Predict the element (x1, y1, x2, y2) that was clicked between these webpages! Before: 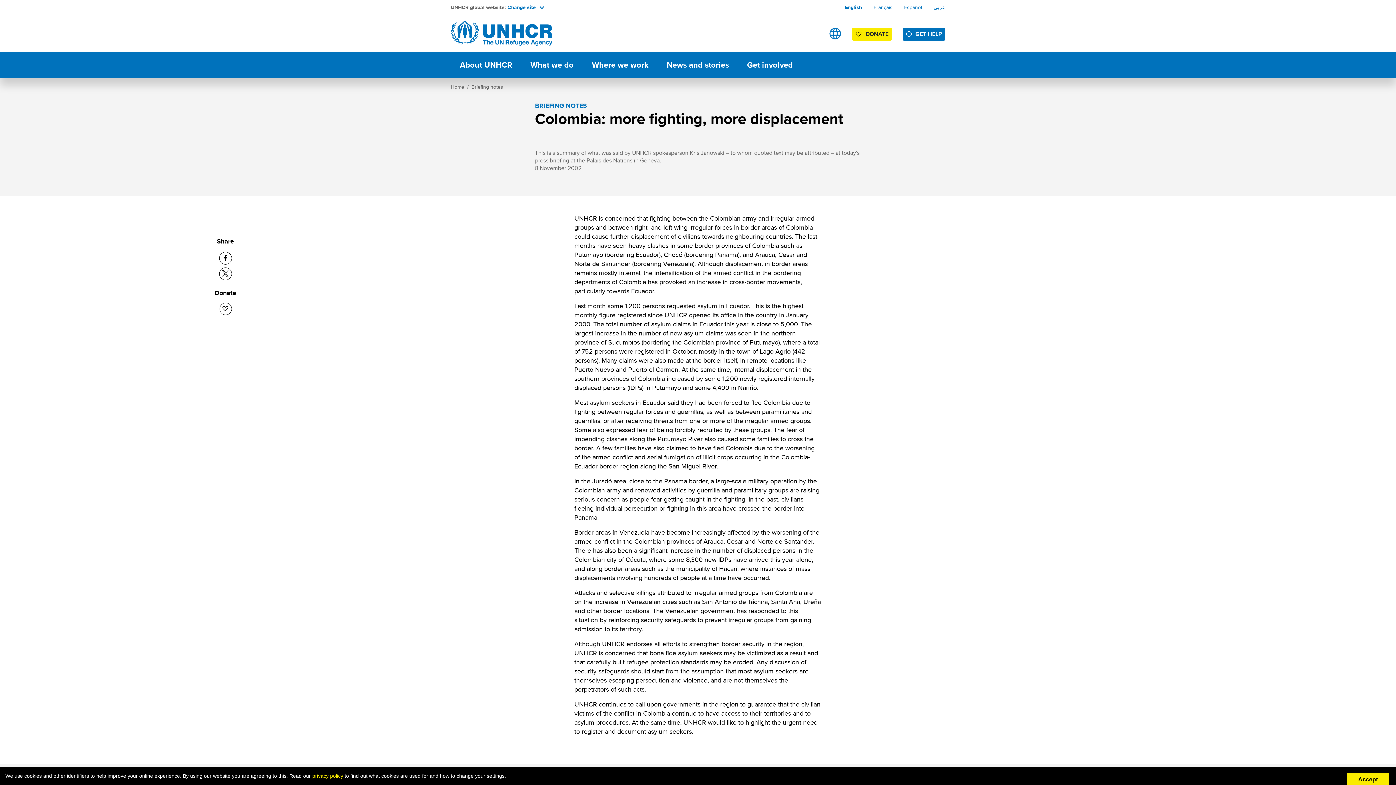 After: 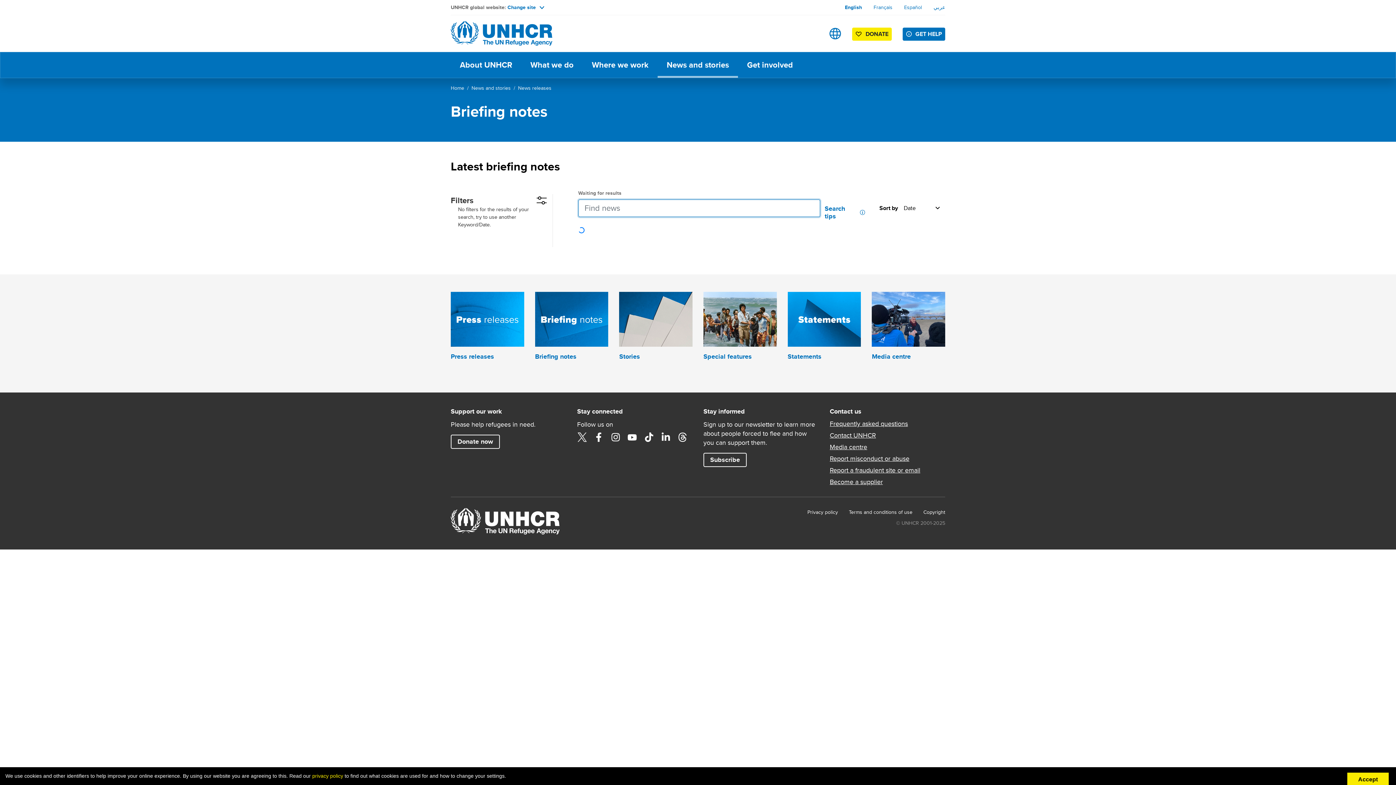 Action: label: Briefing notes bbox: (471, 83, 503, 90)